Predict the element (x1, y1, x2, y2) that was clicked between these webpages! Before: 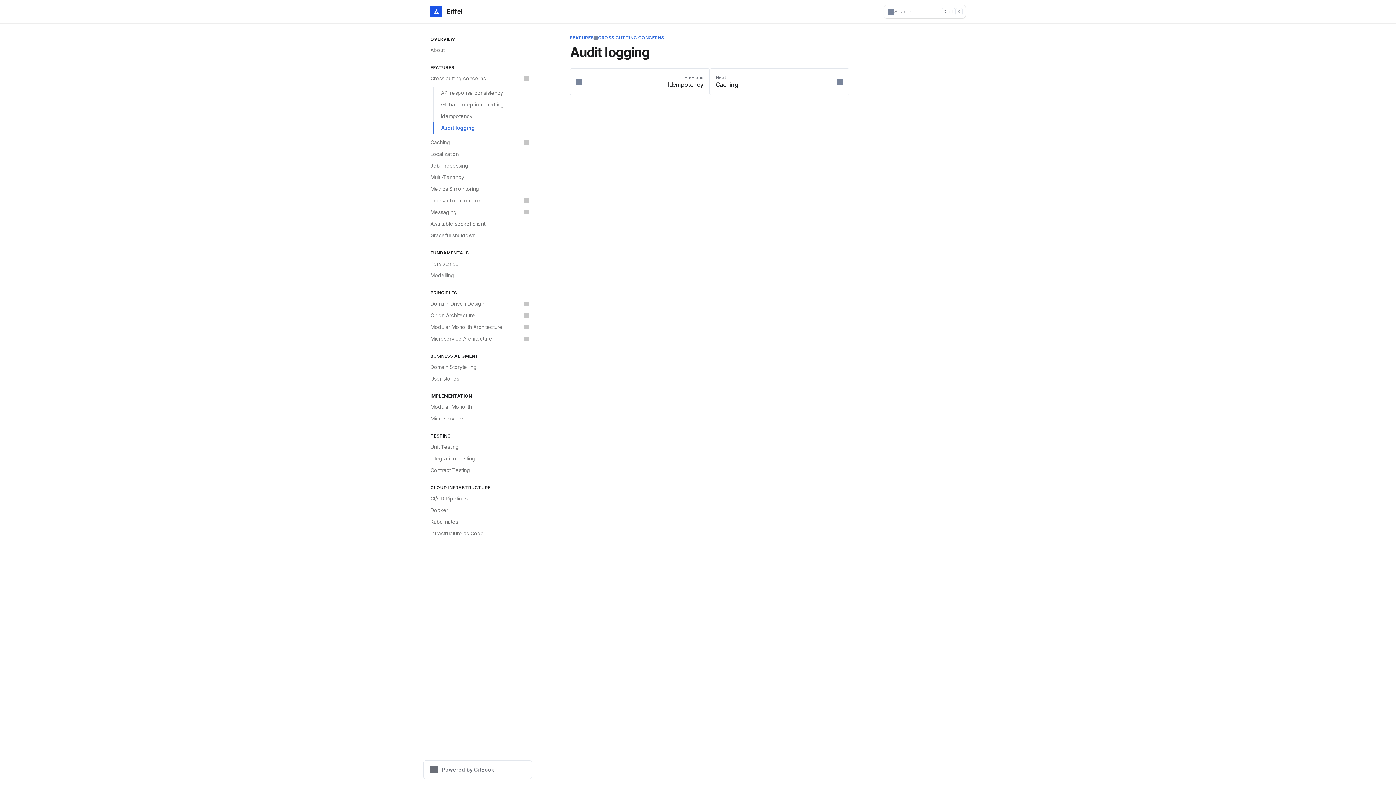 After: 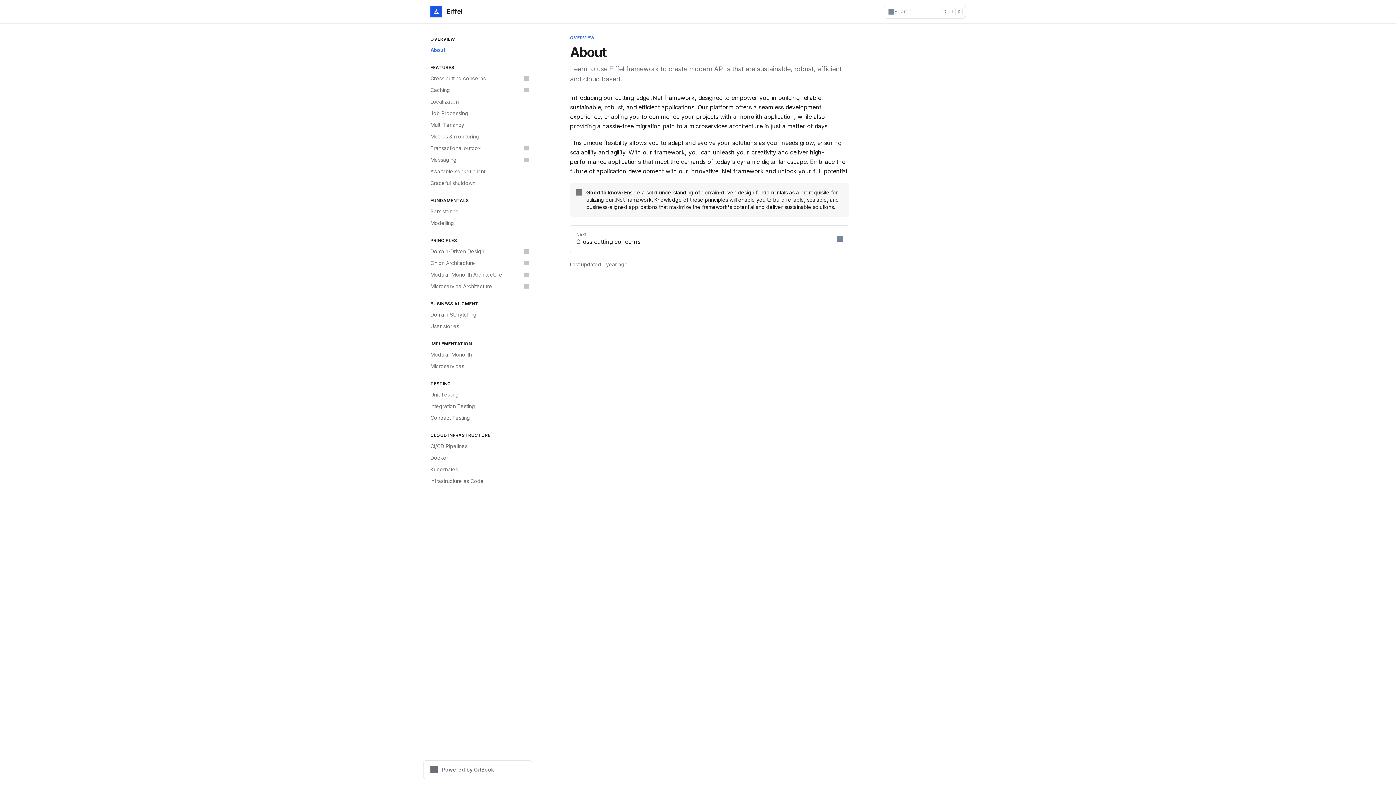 Action: label: About bbox: (426, 44, 532, 56)